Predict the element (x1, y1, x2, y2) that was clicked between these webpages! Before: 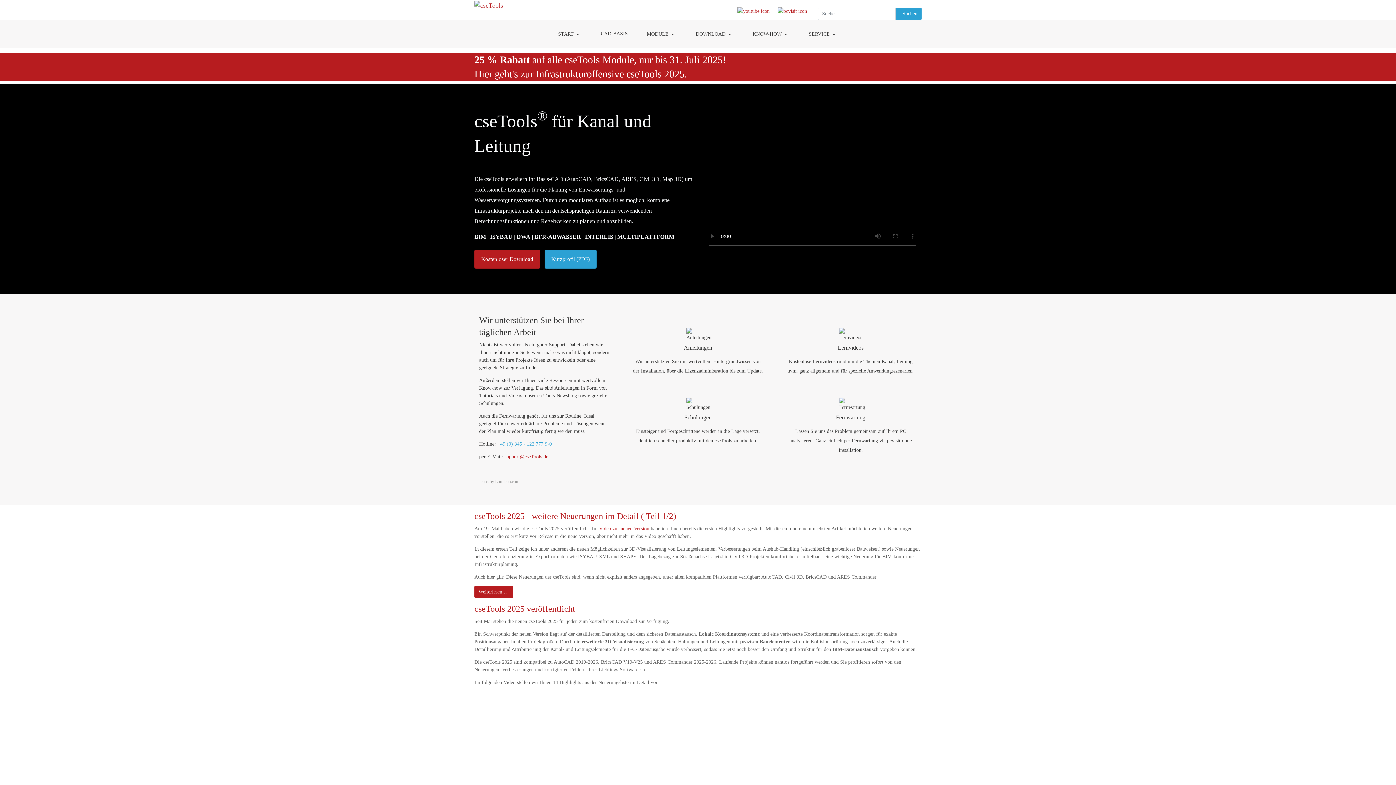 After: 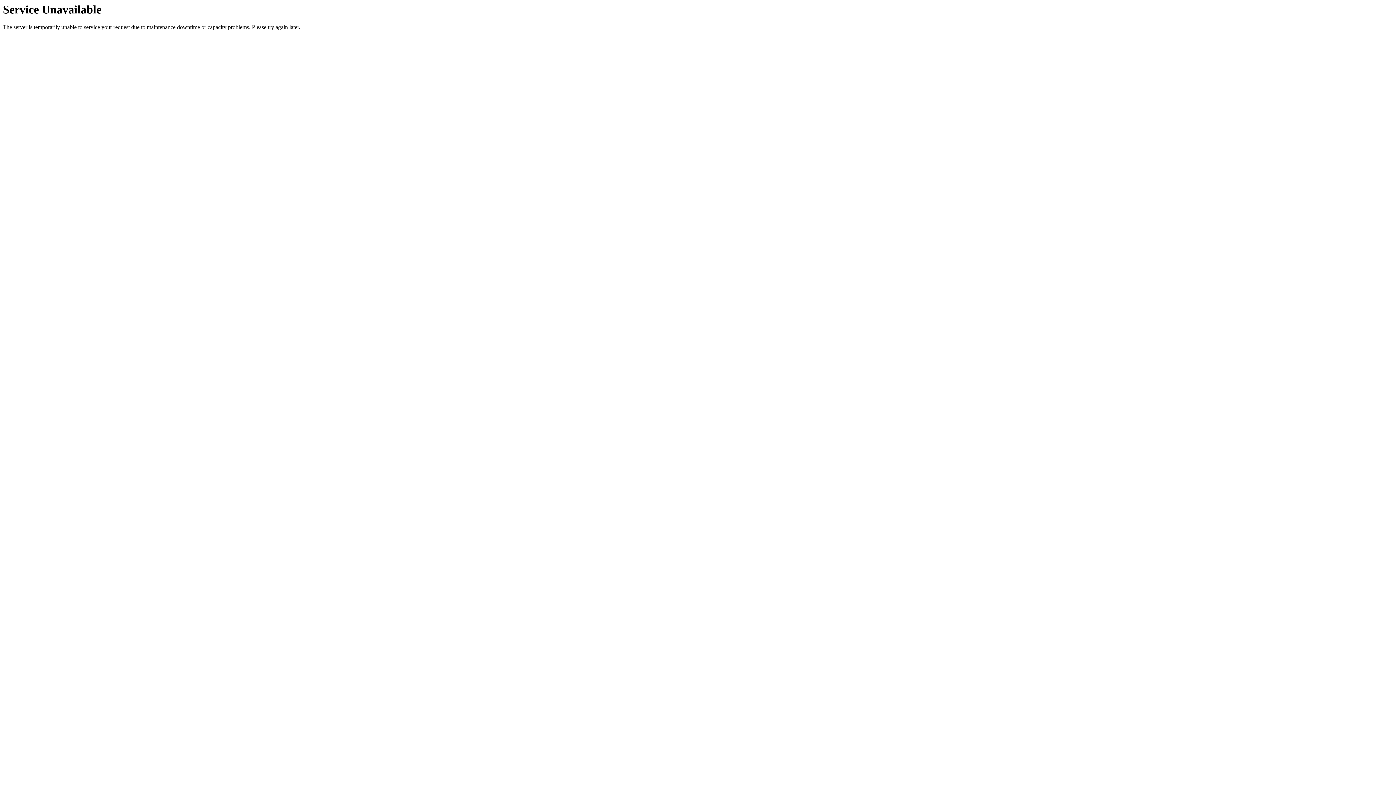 Action: bbox: (640, 20, 683, 47) label: MODULE